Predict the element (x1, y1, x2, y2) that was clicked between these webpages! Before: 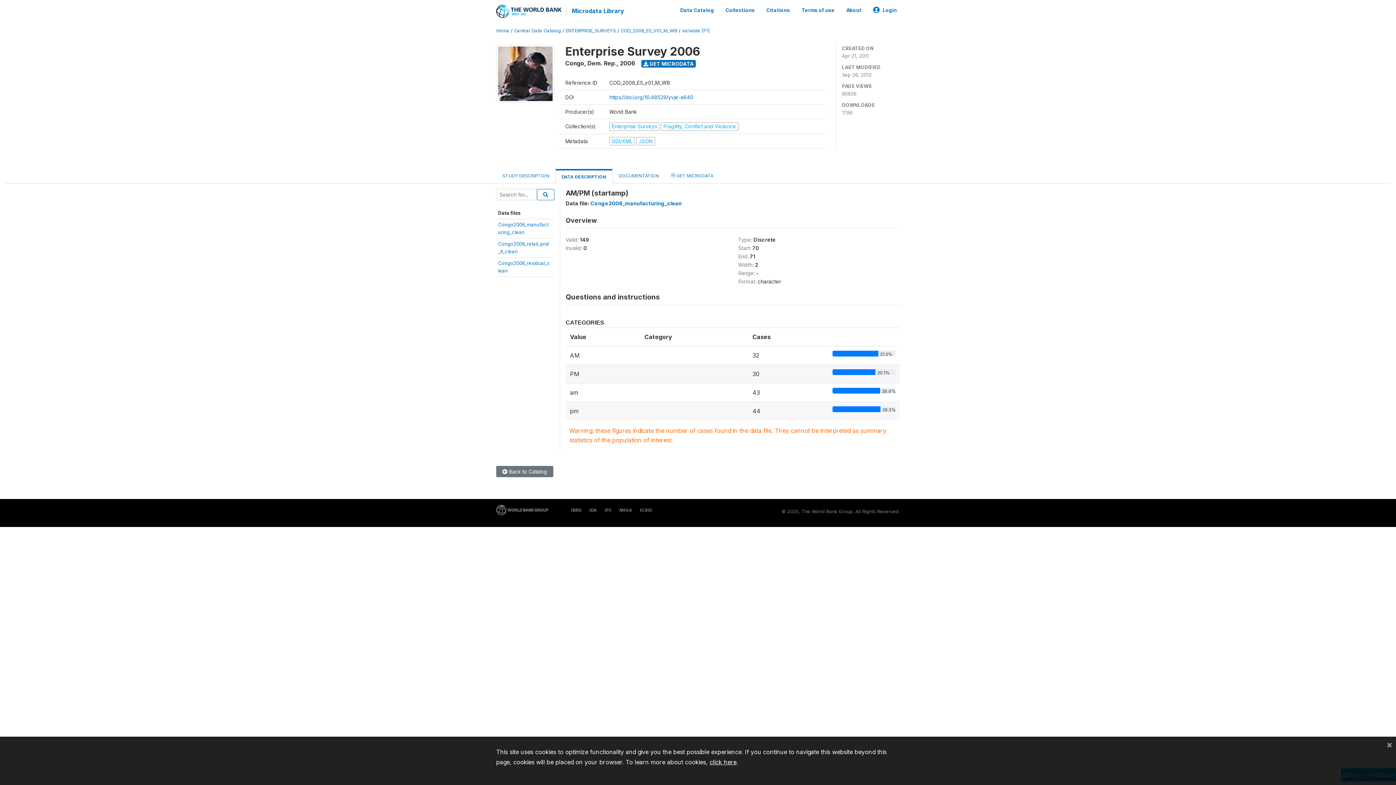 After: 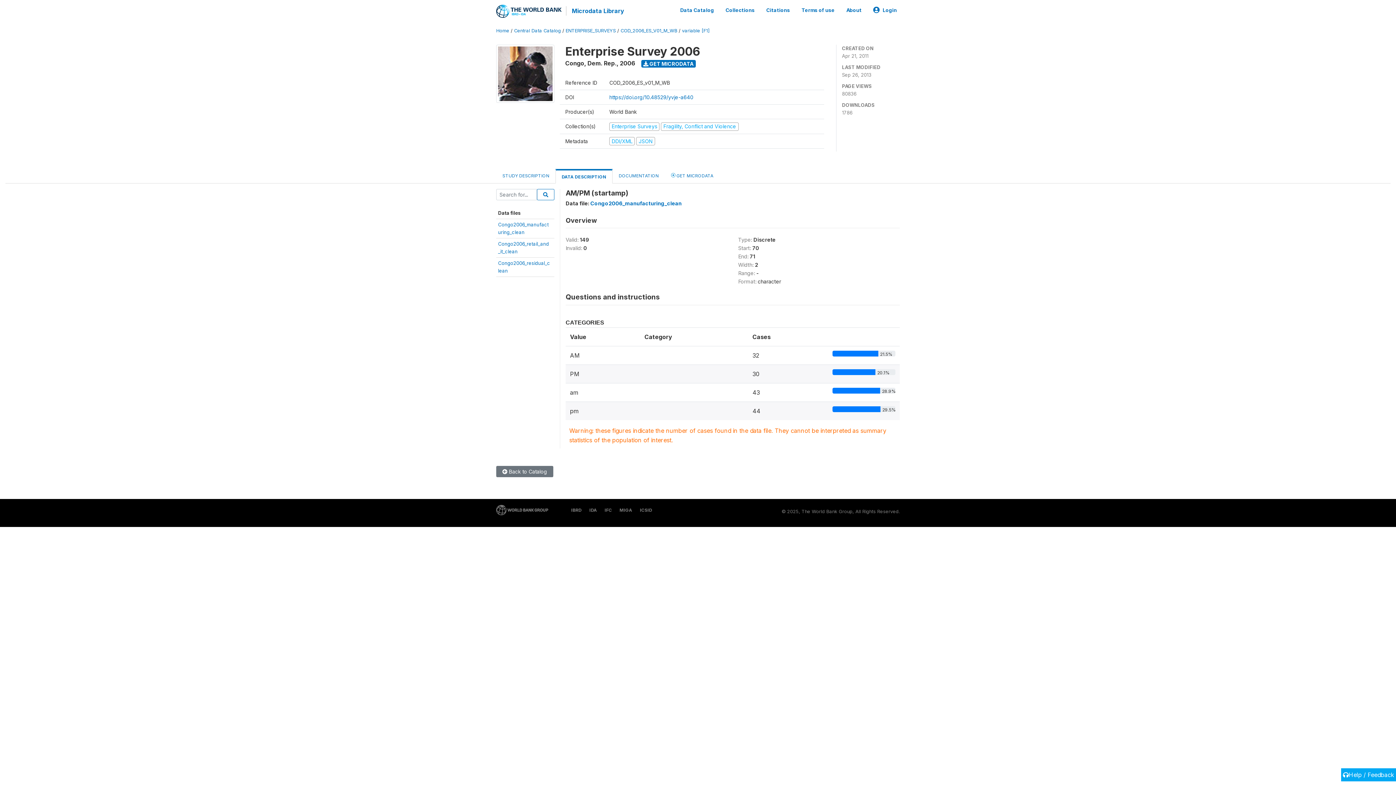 Action: bbox: (1386, 740, 1392, 749) label: Close